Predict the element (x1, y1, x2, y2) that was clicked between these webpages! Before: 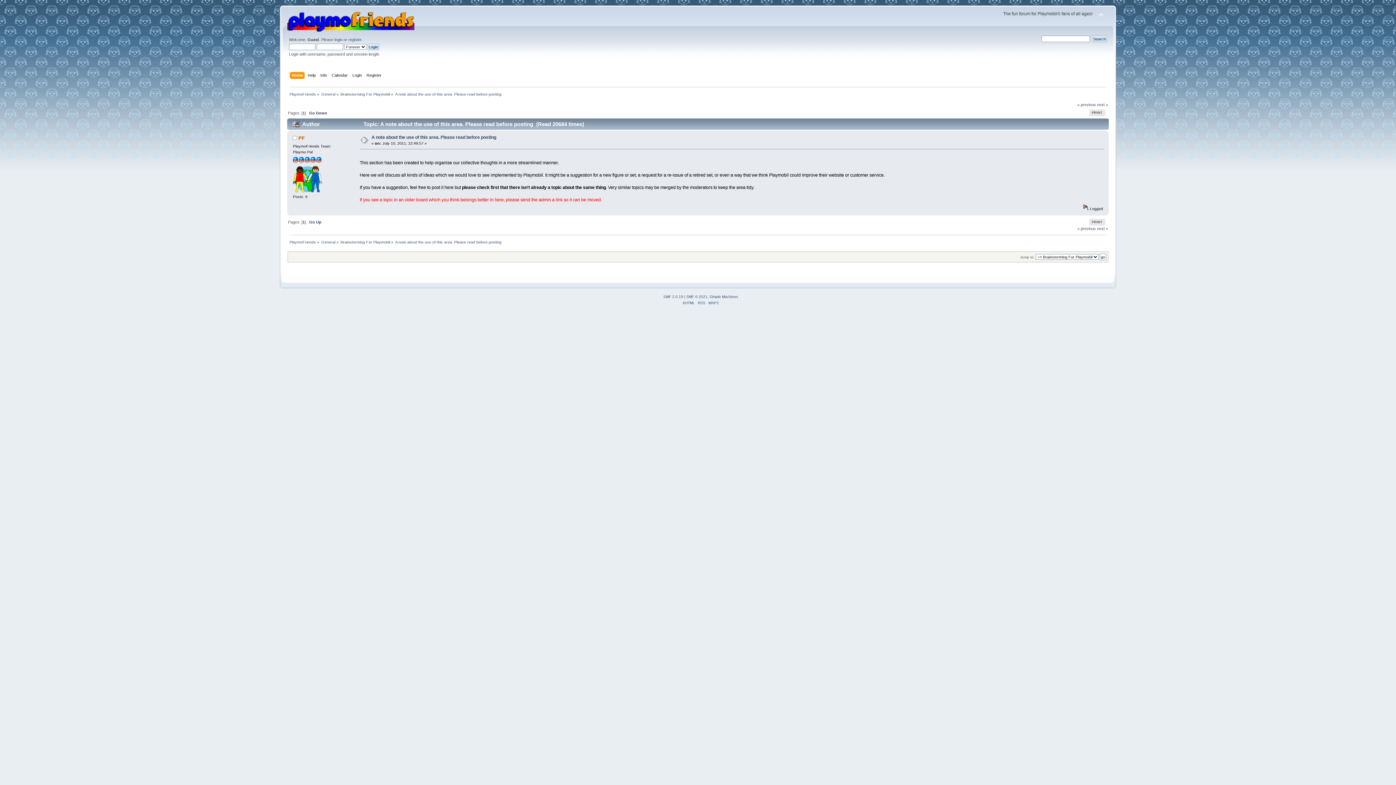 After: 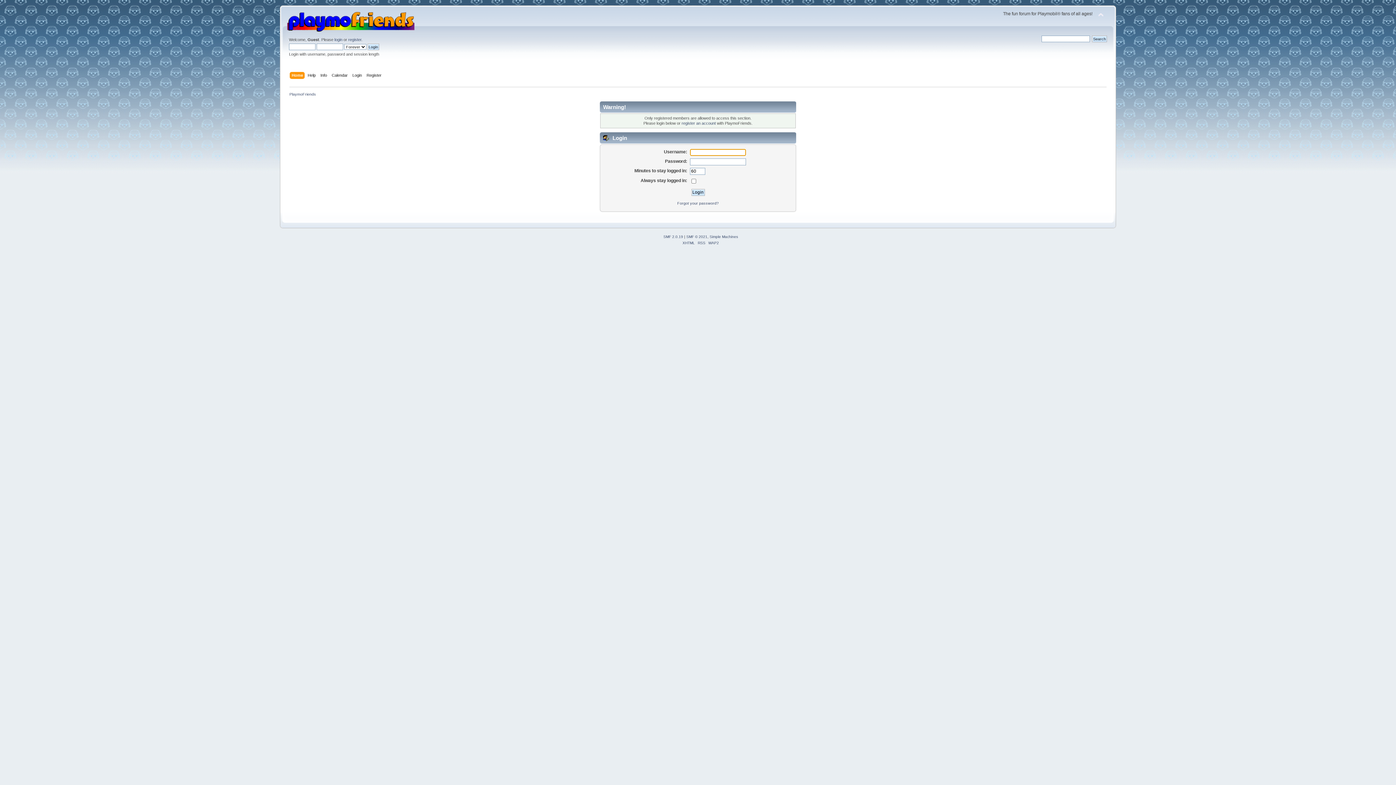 Action: bbox: (293, 188, 322, 193)